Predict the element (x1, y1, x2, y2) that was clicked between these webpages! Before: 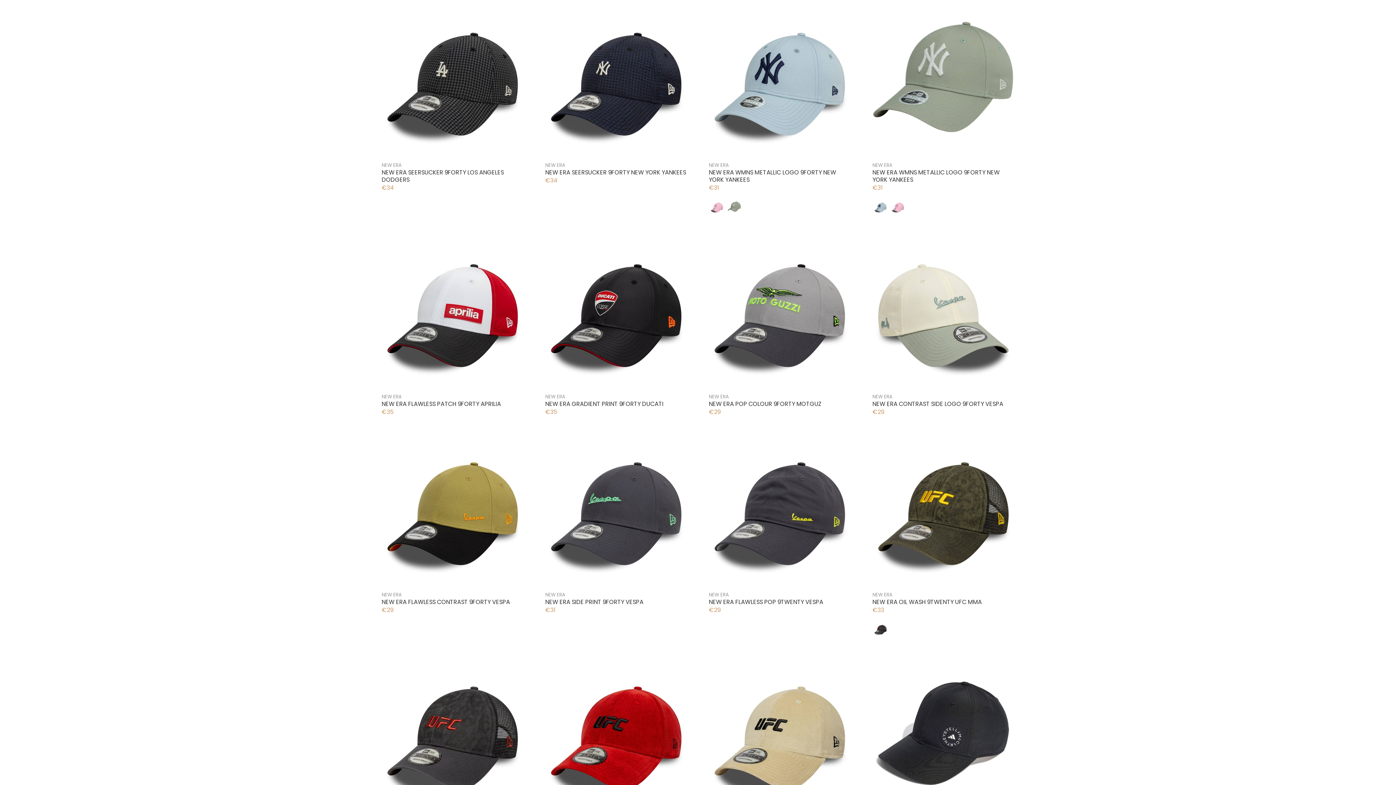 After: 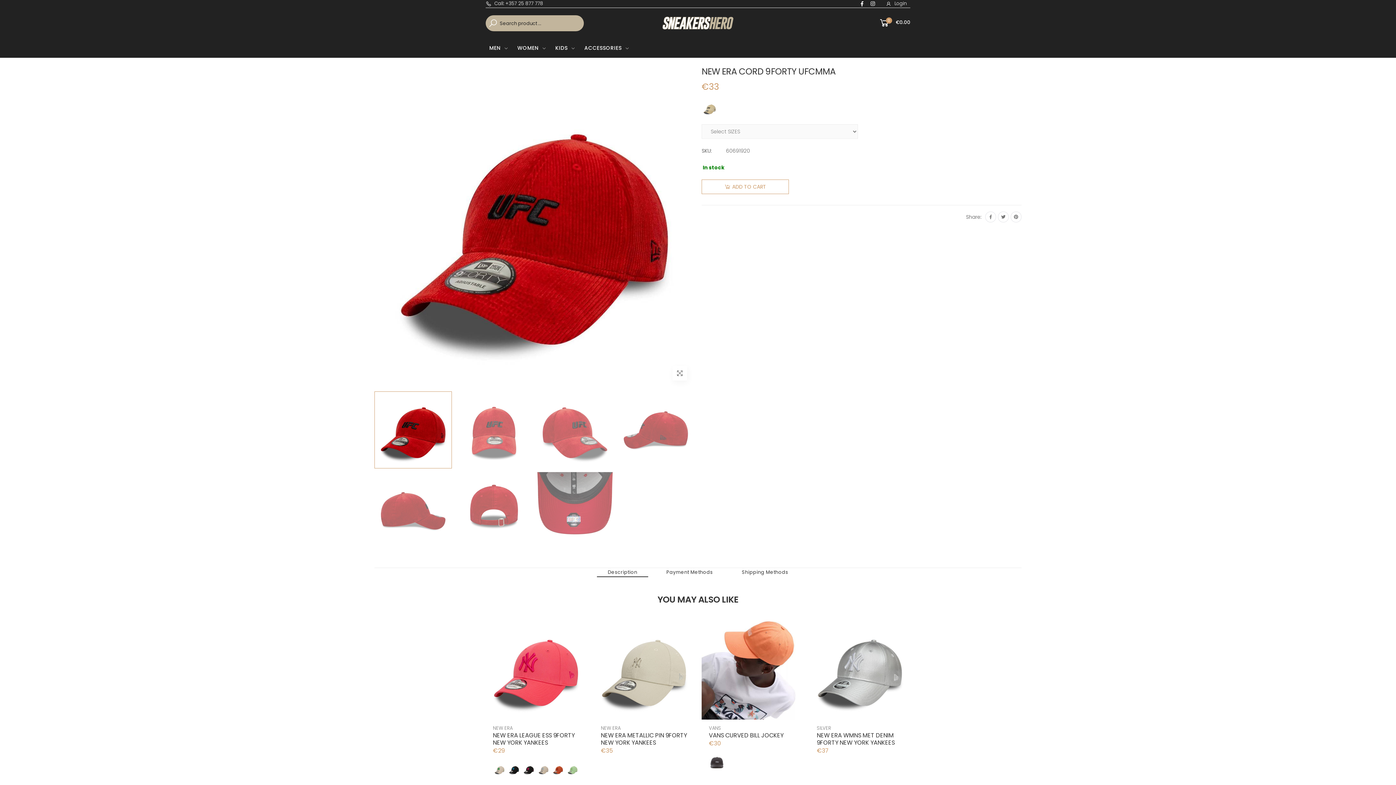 Action: bbox: (545, 341, 638, 349) label: NEW ERA CORD 9FORTY UFCMMA